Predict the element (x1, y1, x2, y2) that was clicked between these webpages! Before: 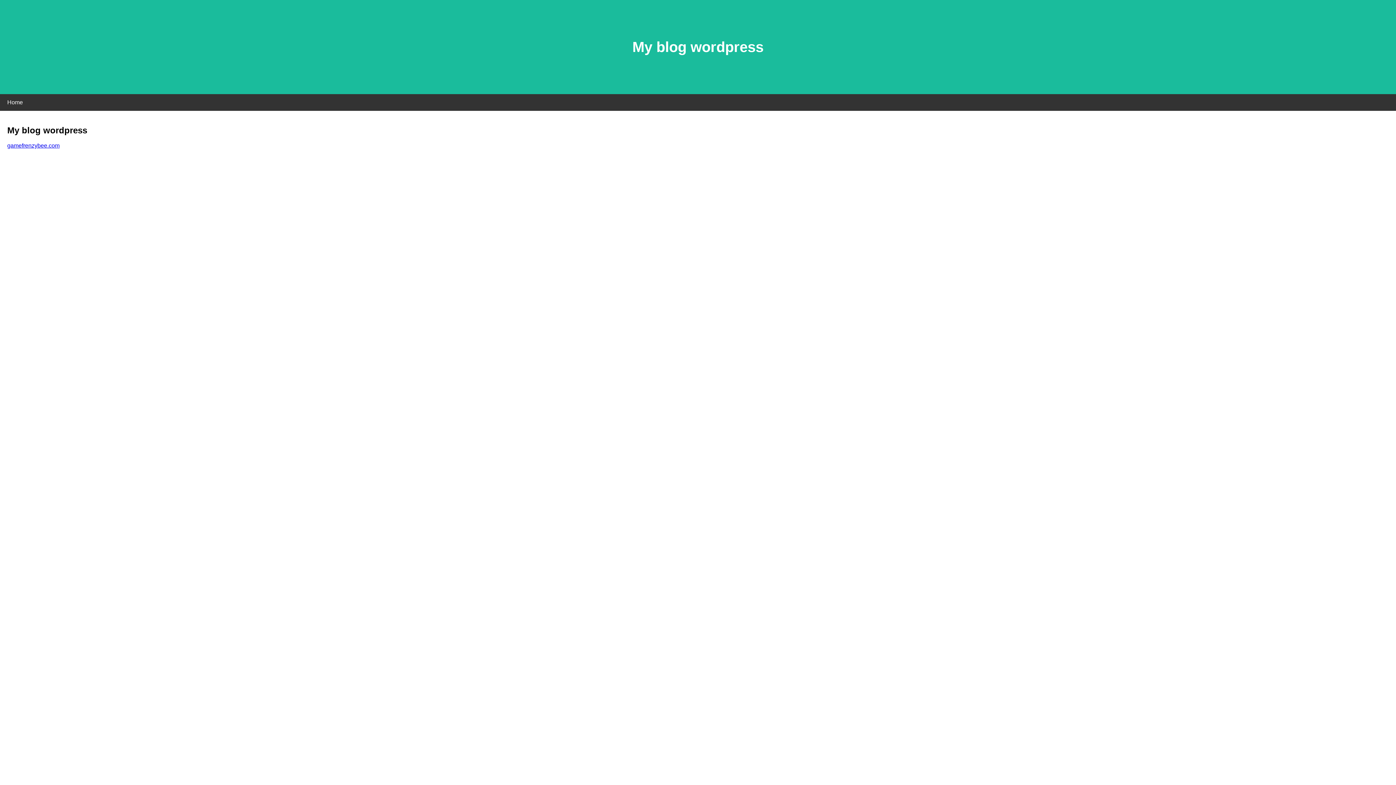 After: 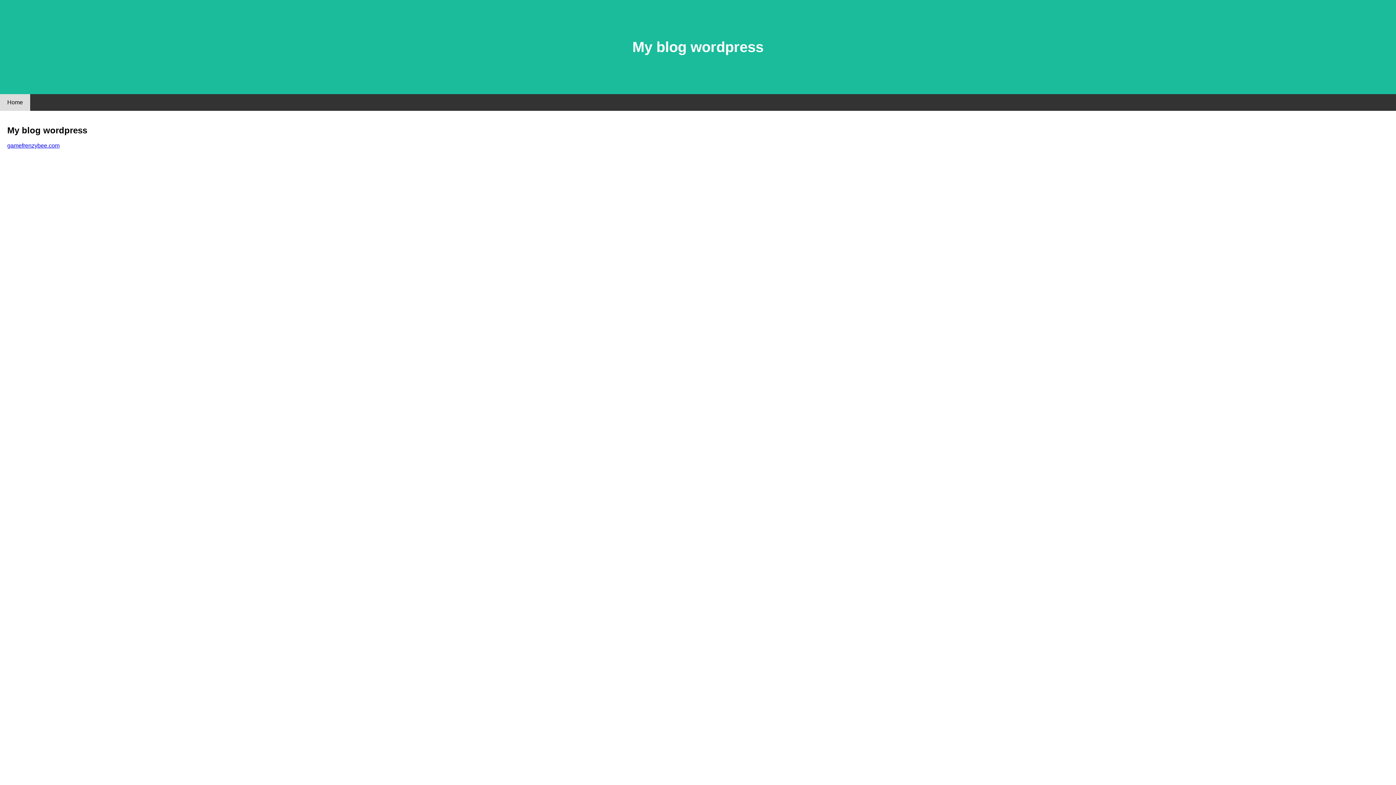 Action: label: Home bbox: (0, 94, 30, 110)